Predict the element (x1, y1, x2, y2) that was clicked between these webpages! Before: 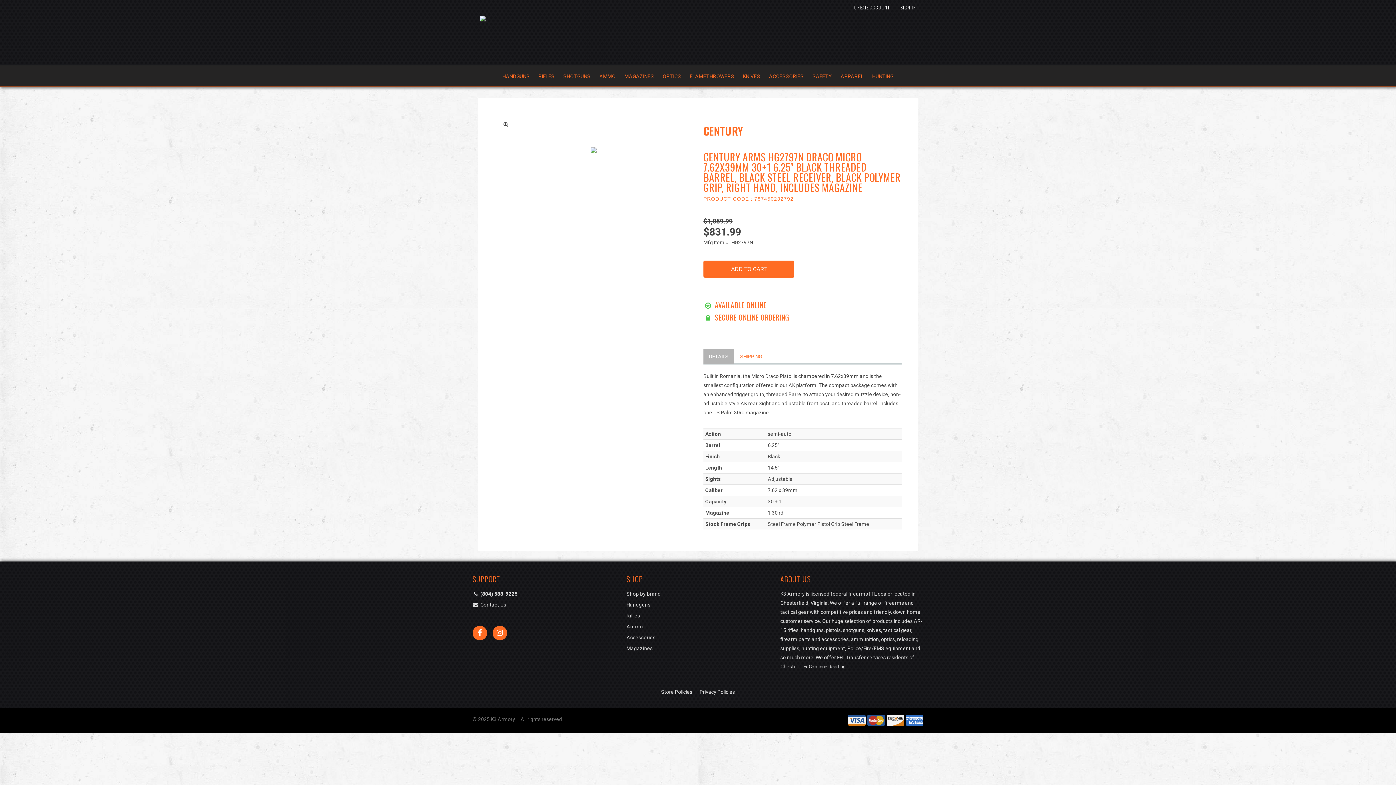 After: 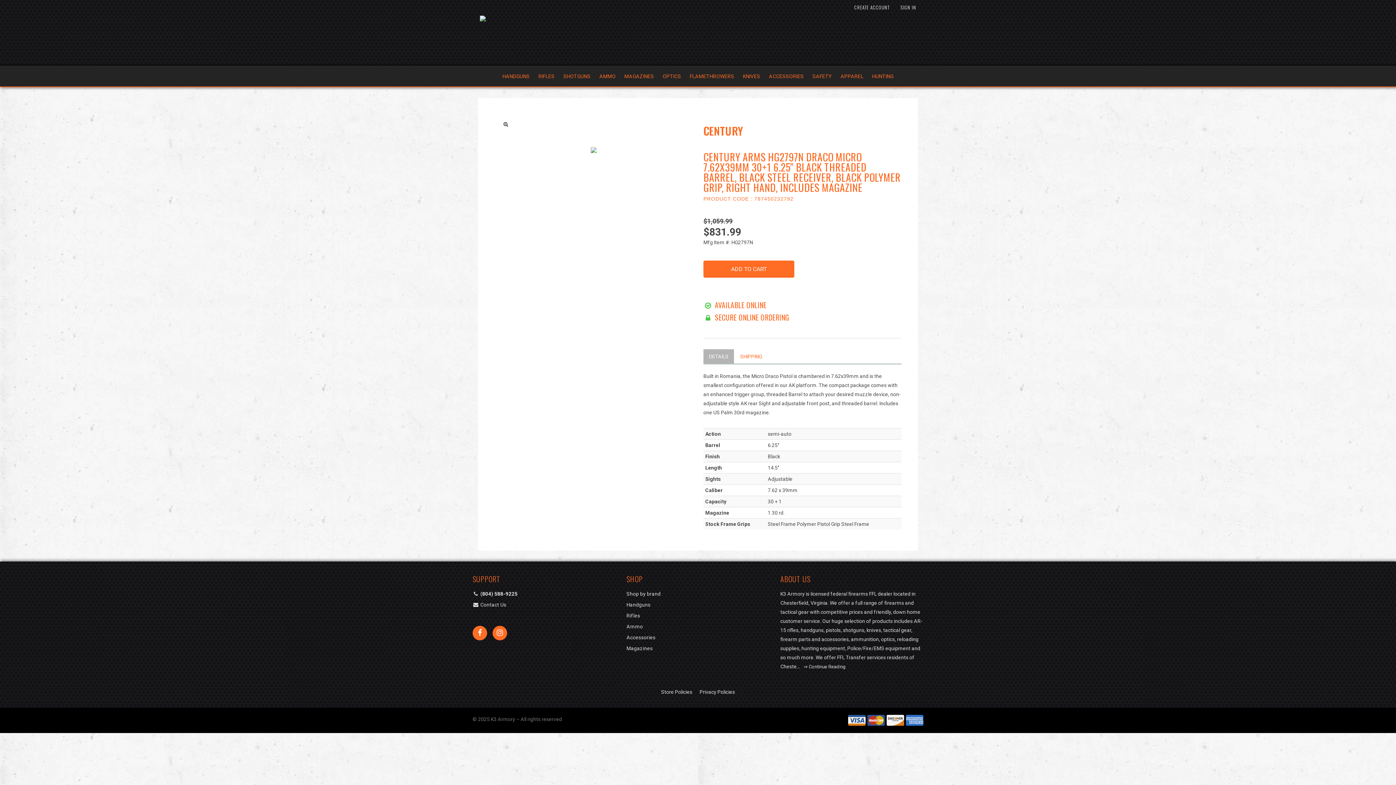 Action: bbox: (703, 349, 734, 364) label: DETAILS